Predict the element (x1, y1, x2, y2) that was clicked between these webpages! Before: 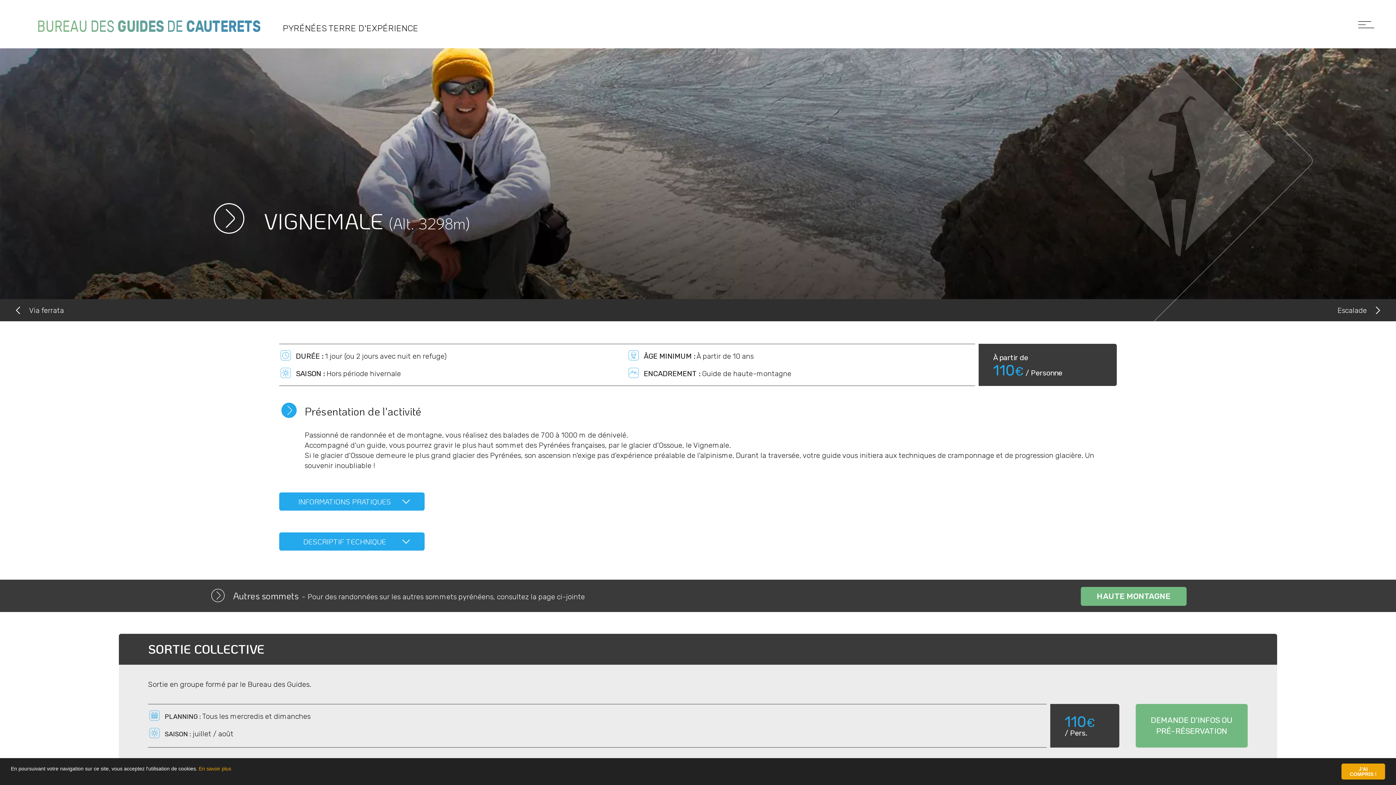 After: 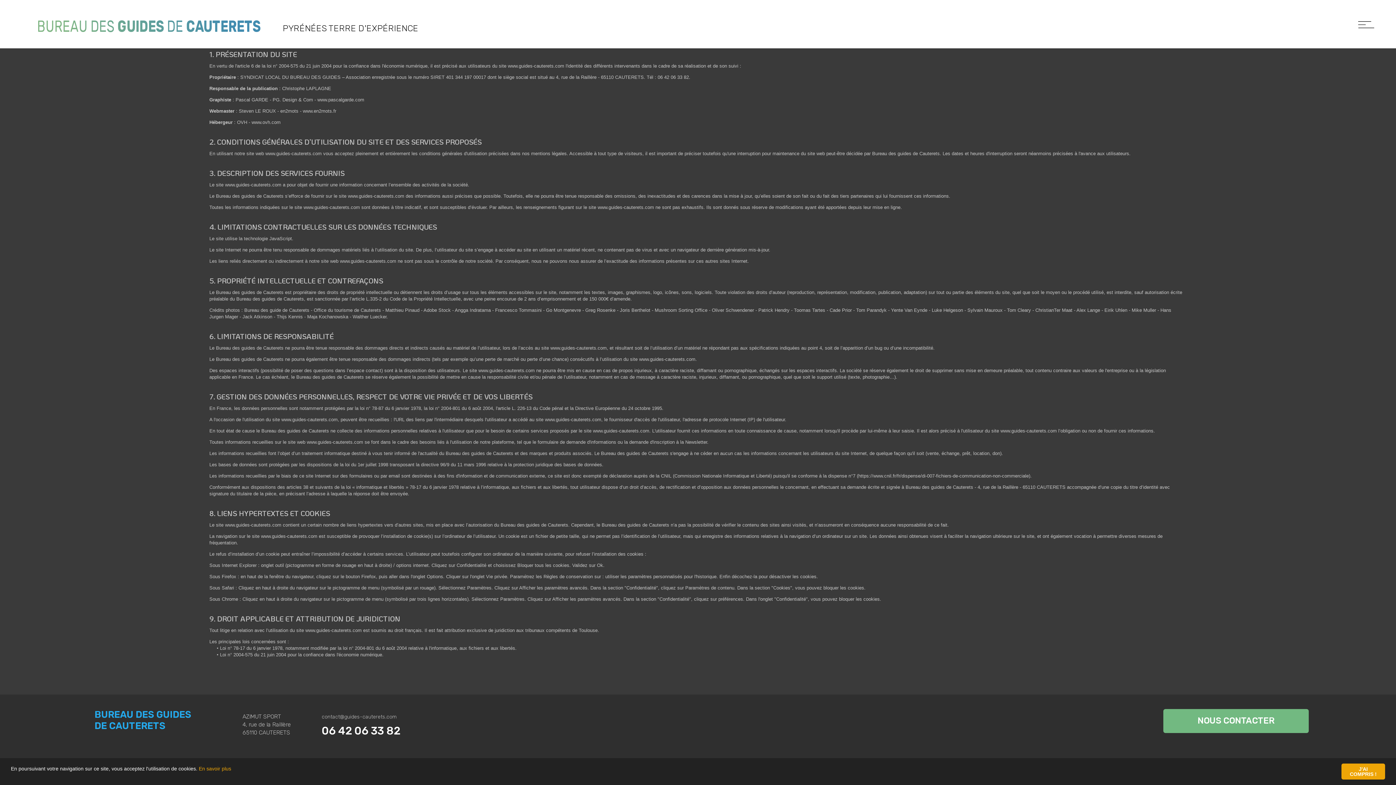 Action: bbox: (198, 766, 231, 772) label: En savoir plus